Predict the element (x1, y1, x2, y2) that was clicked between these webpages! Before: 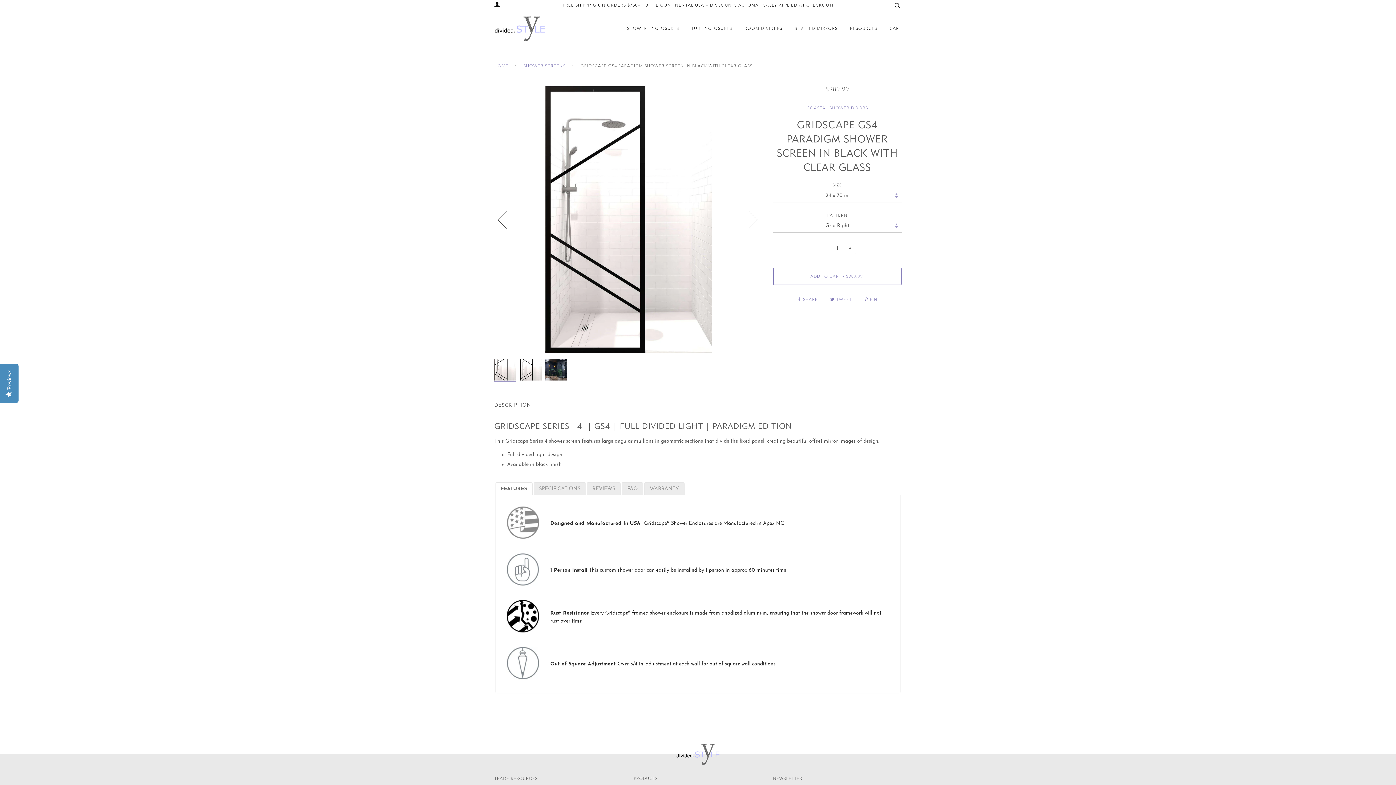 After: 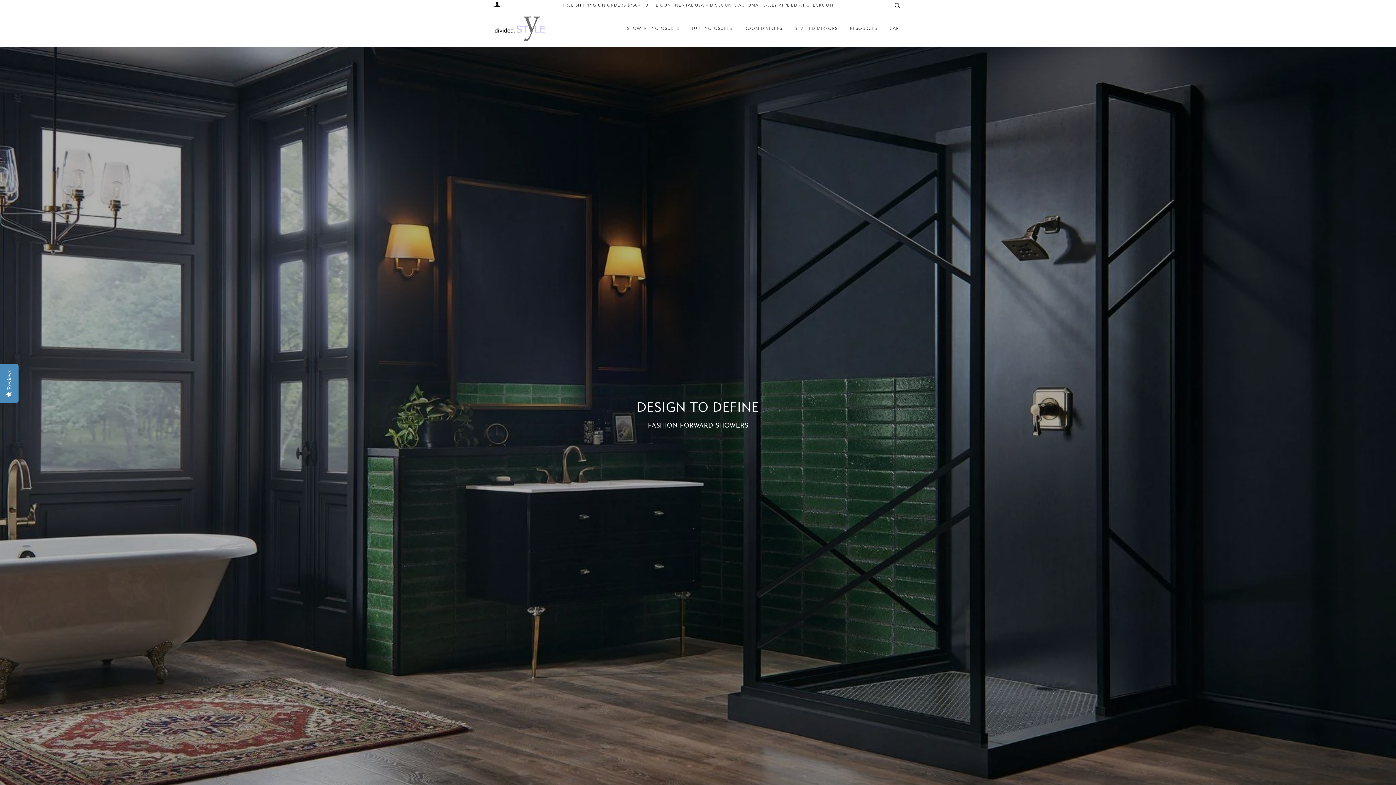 Action: bbox: (494, 58, 511, 74) label: HOME